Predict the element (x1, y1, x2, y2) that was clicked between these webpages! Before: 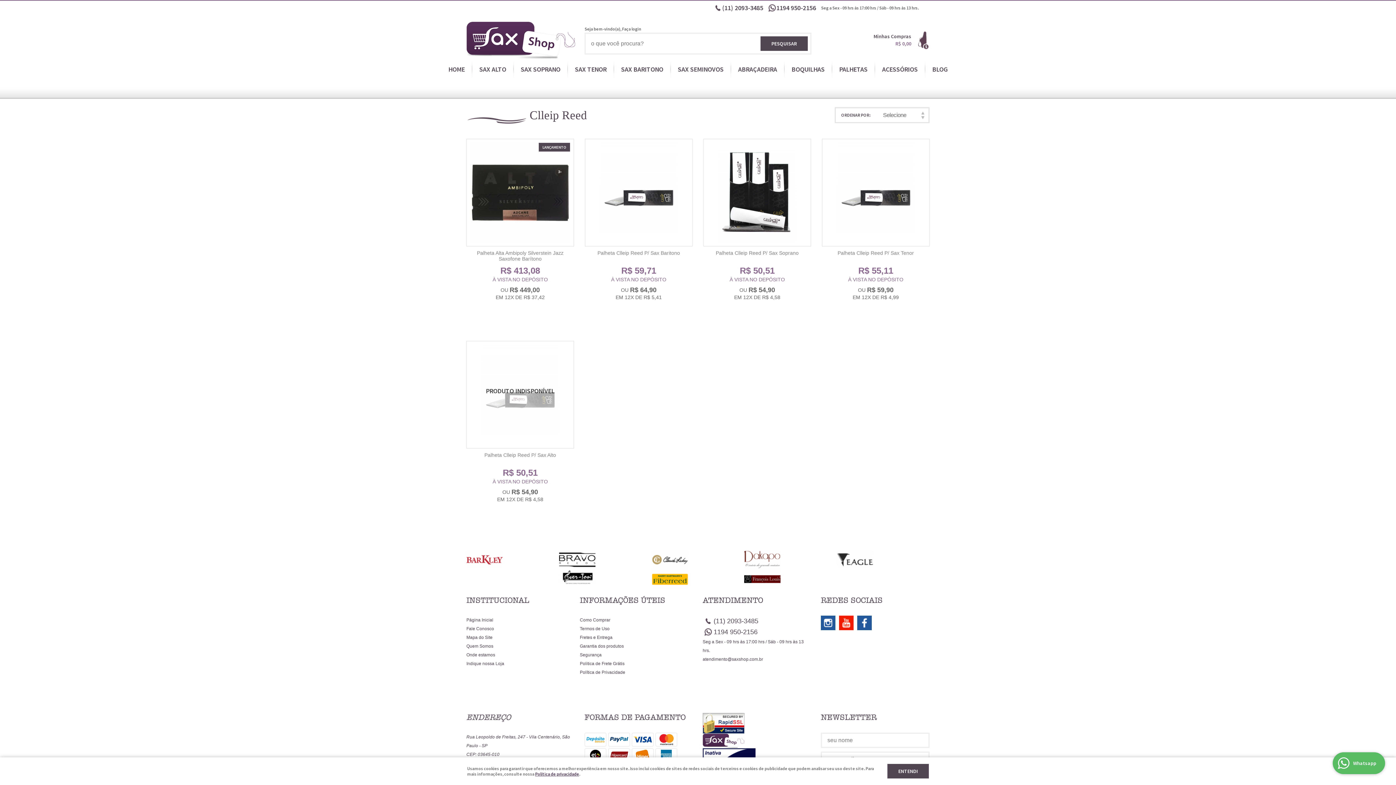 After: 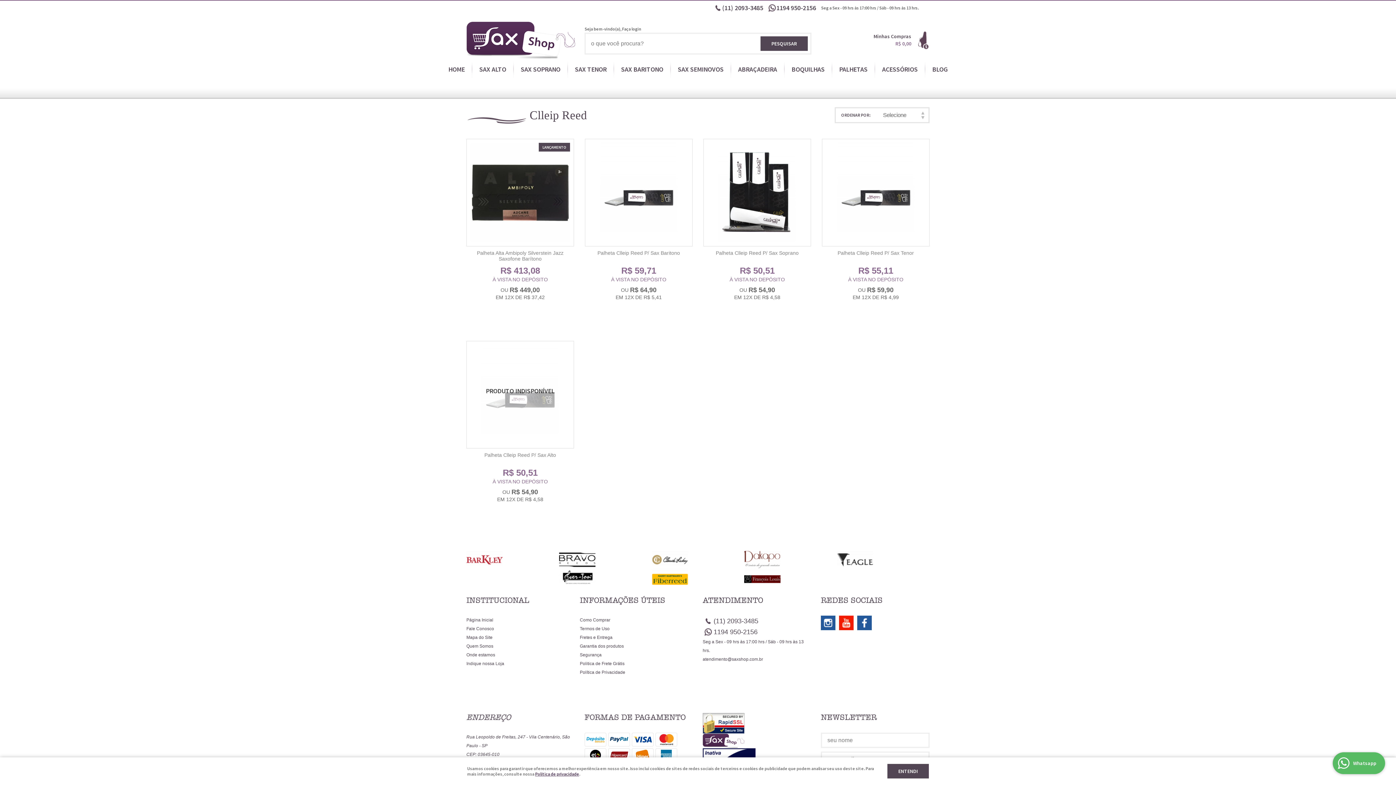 Action: bbox: (857, 616, 872, 630)